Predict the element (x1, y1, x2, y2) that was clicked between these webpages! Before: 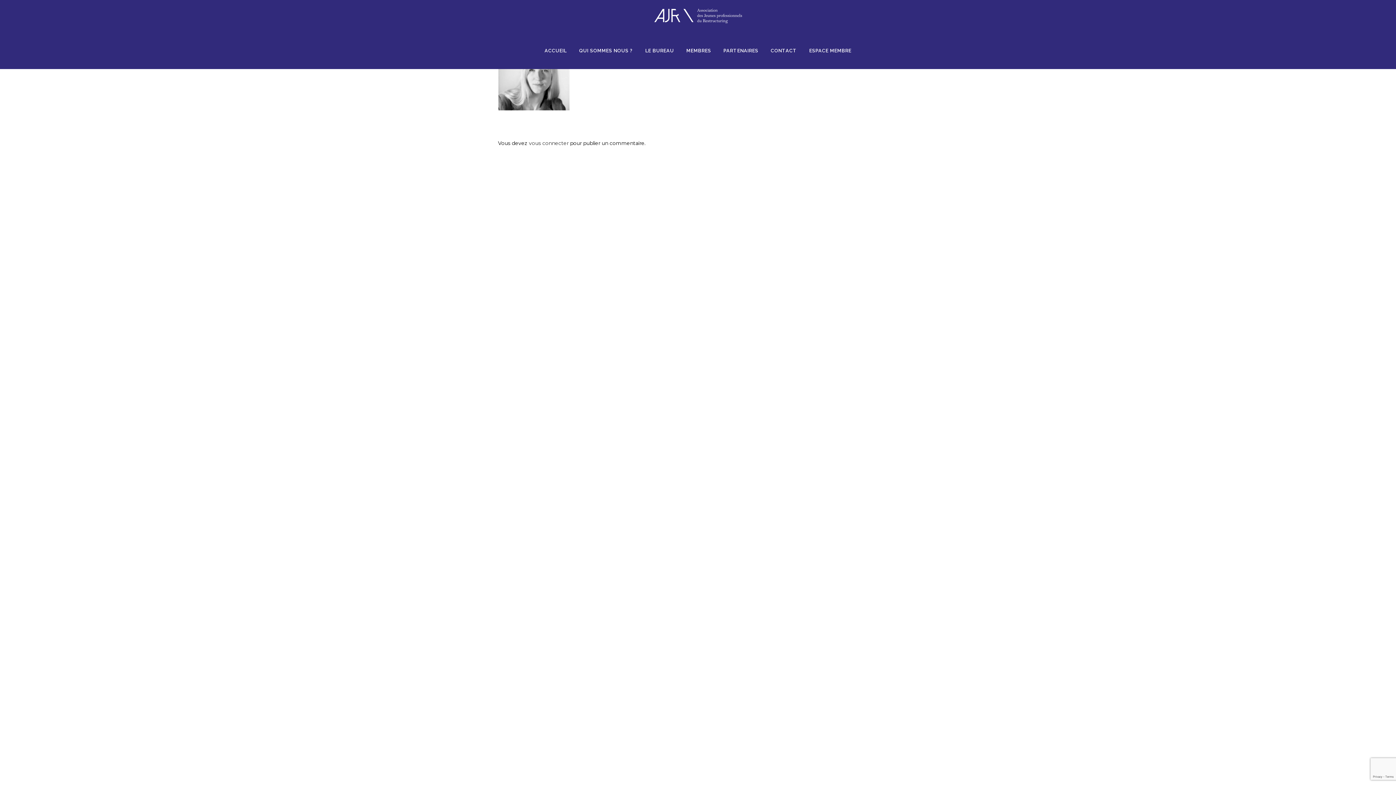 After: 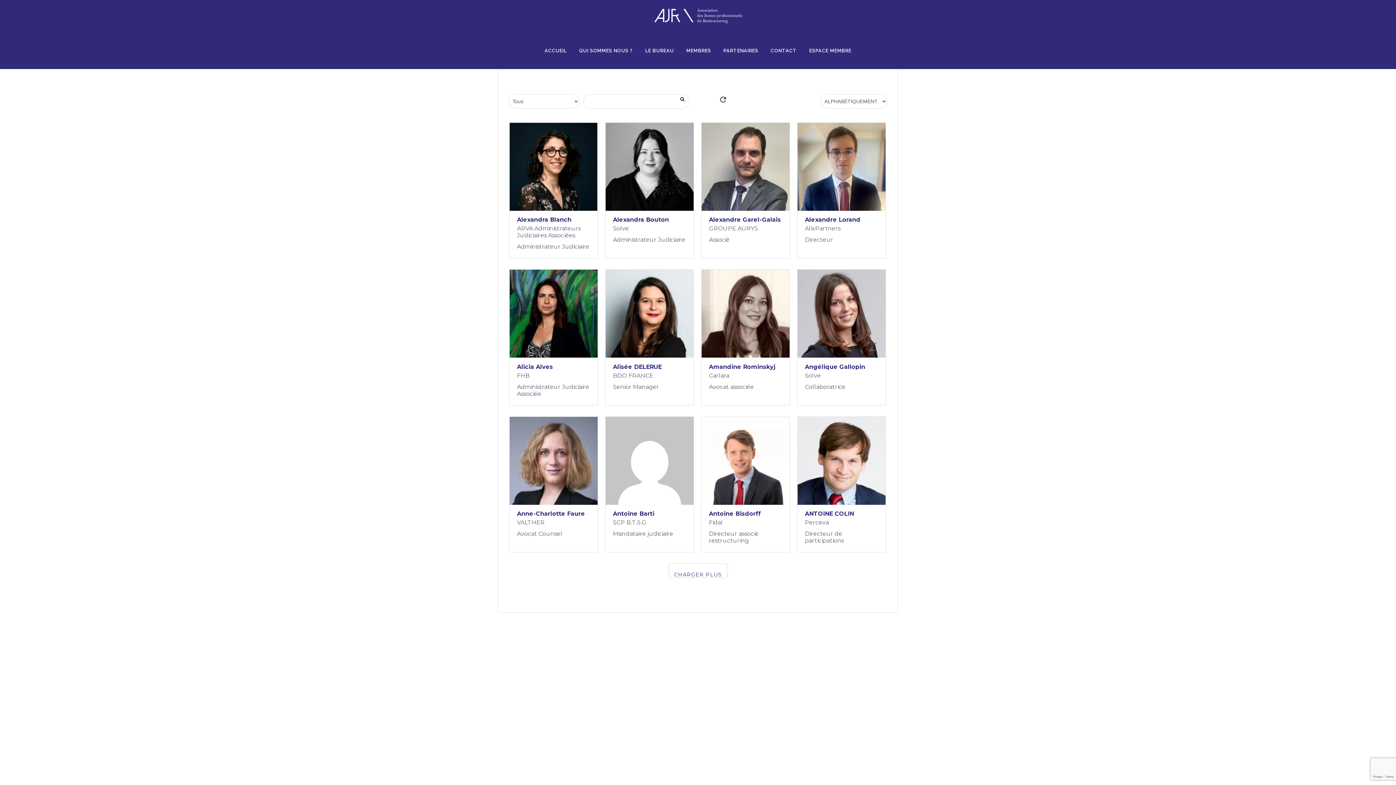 Action: label: MEMBRES bbox: (680, 32, 717, 69)